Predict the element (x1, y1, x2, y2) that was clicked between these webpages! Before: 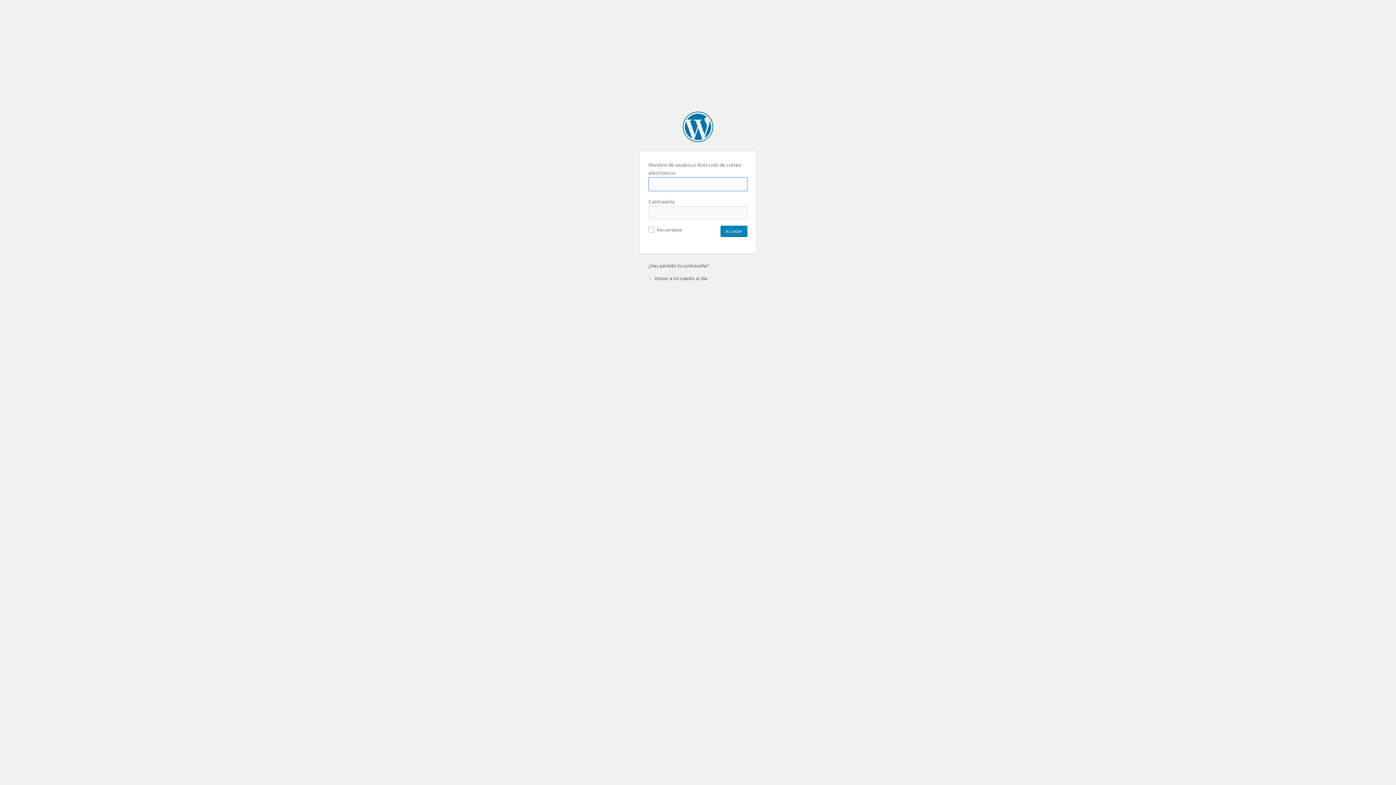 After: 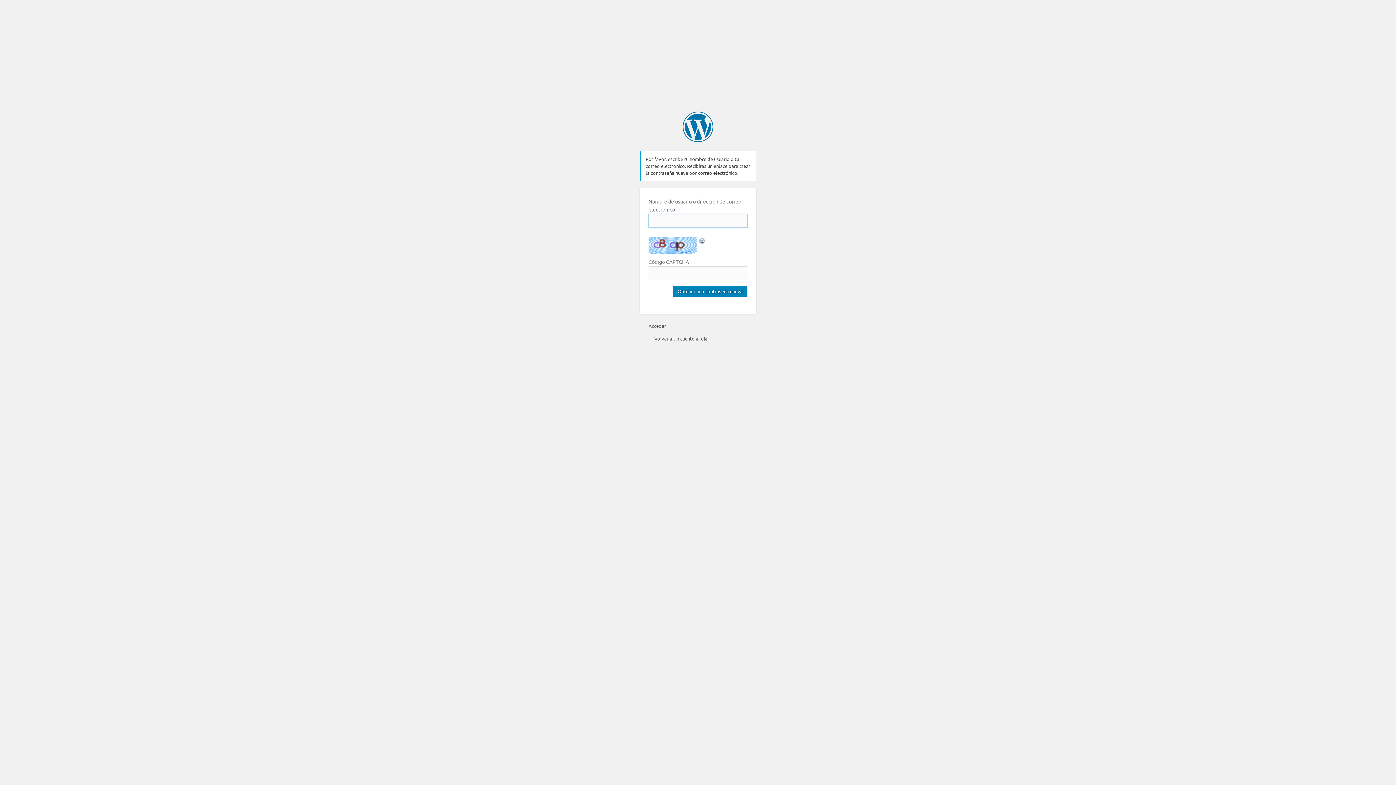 Action: label: ¿Has perdido tu contraseña? bbox: (648, 262, 708, 268)